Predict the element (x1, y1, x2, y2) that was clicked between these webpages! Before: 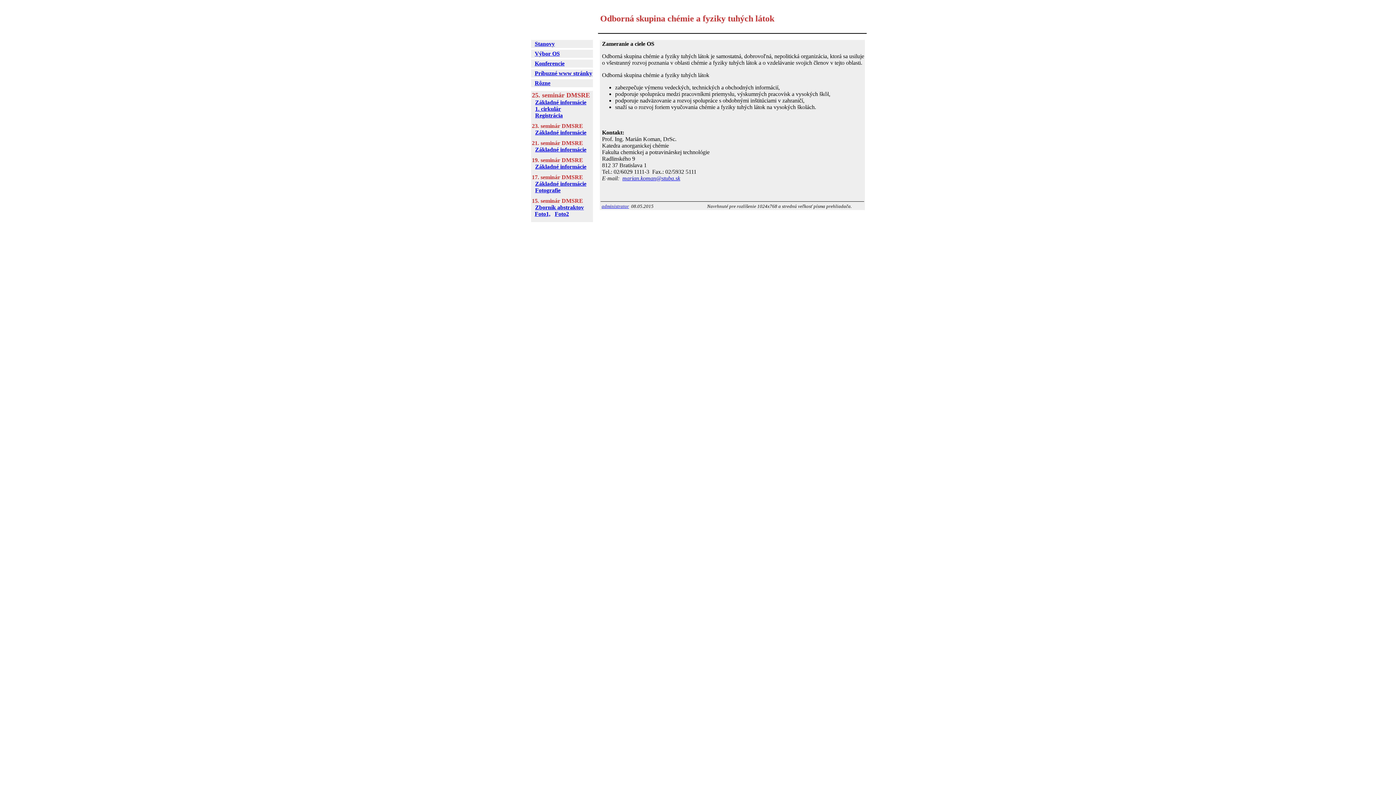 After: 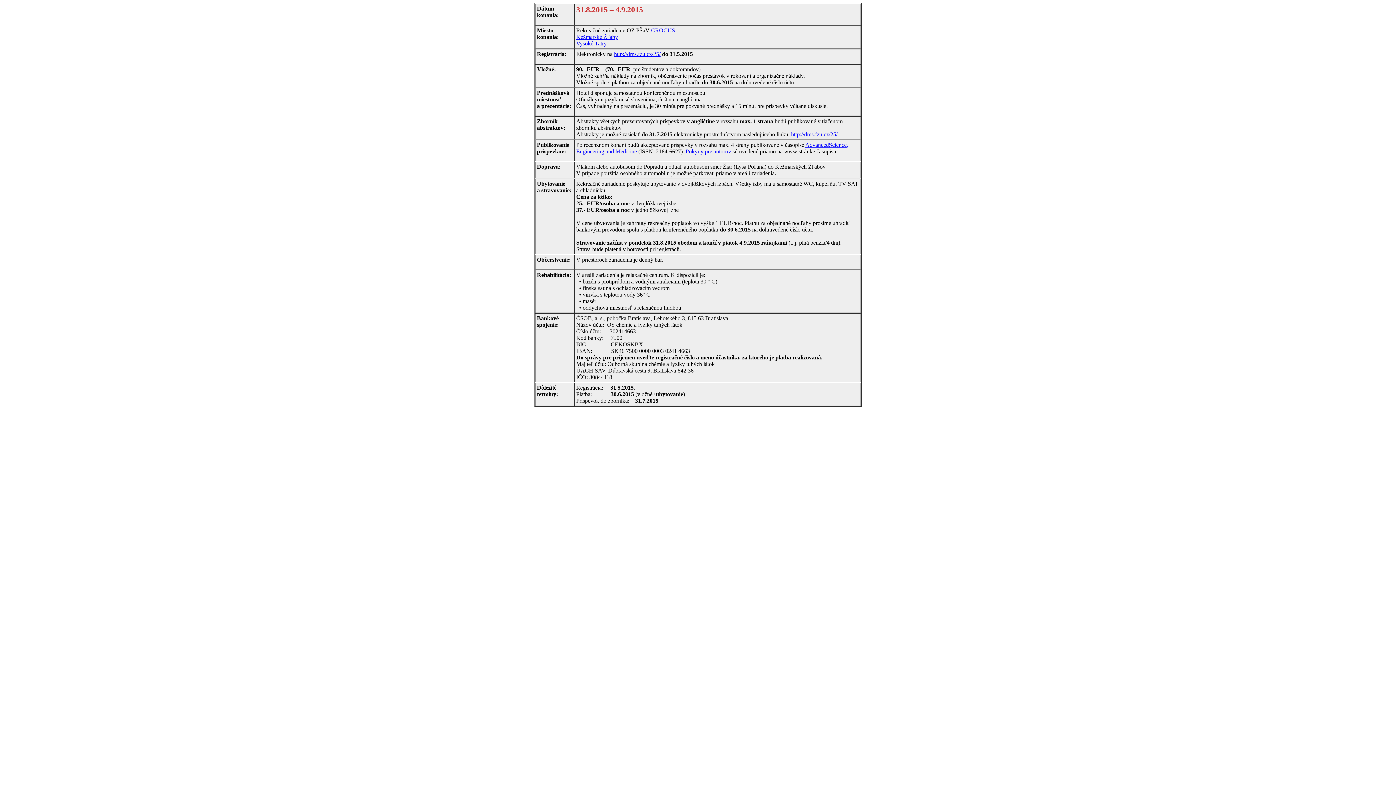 Action: label: Základné informácie bbox: (535, 99, 586, 105)